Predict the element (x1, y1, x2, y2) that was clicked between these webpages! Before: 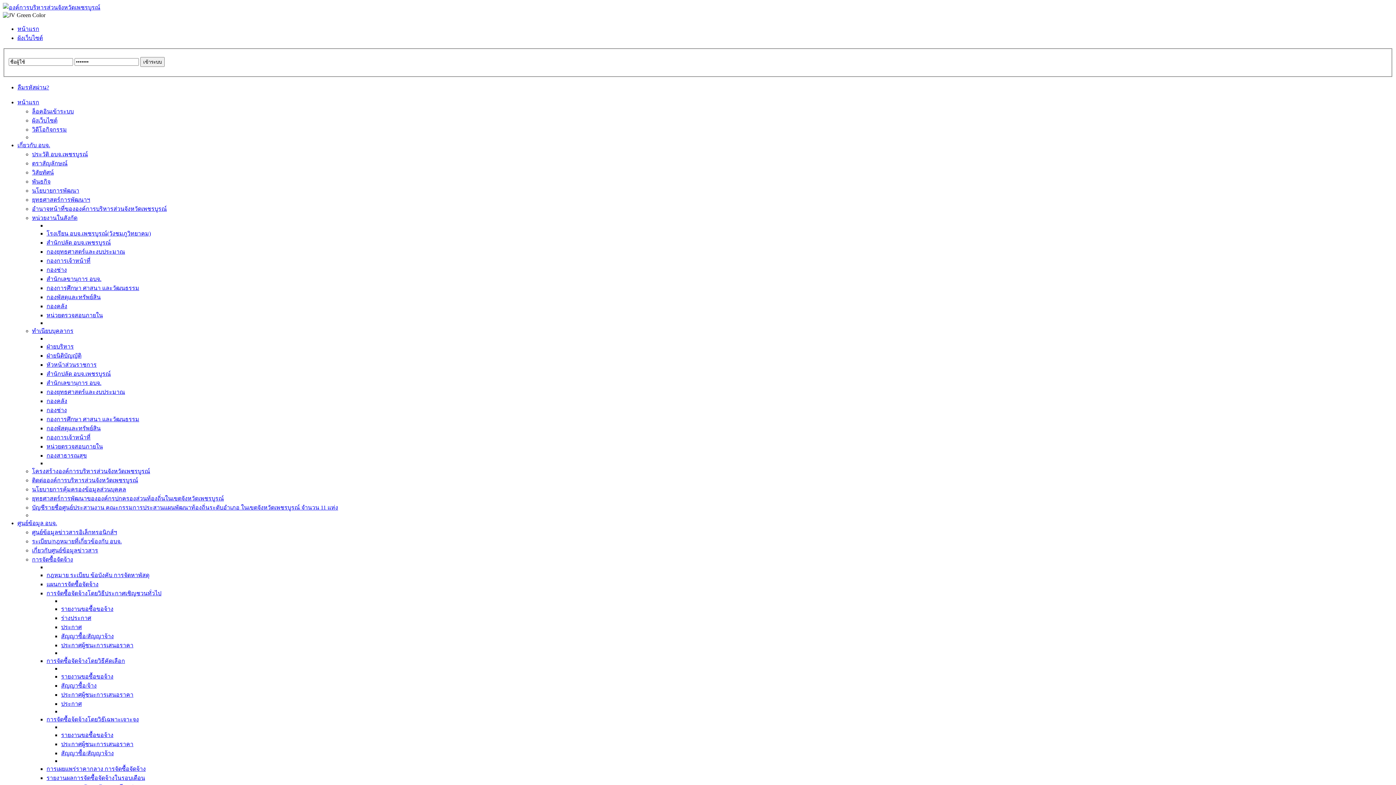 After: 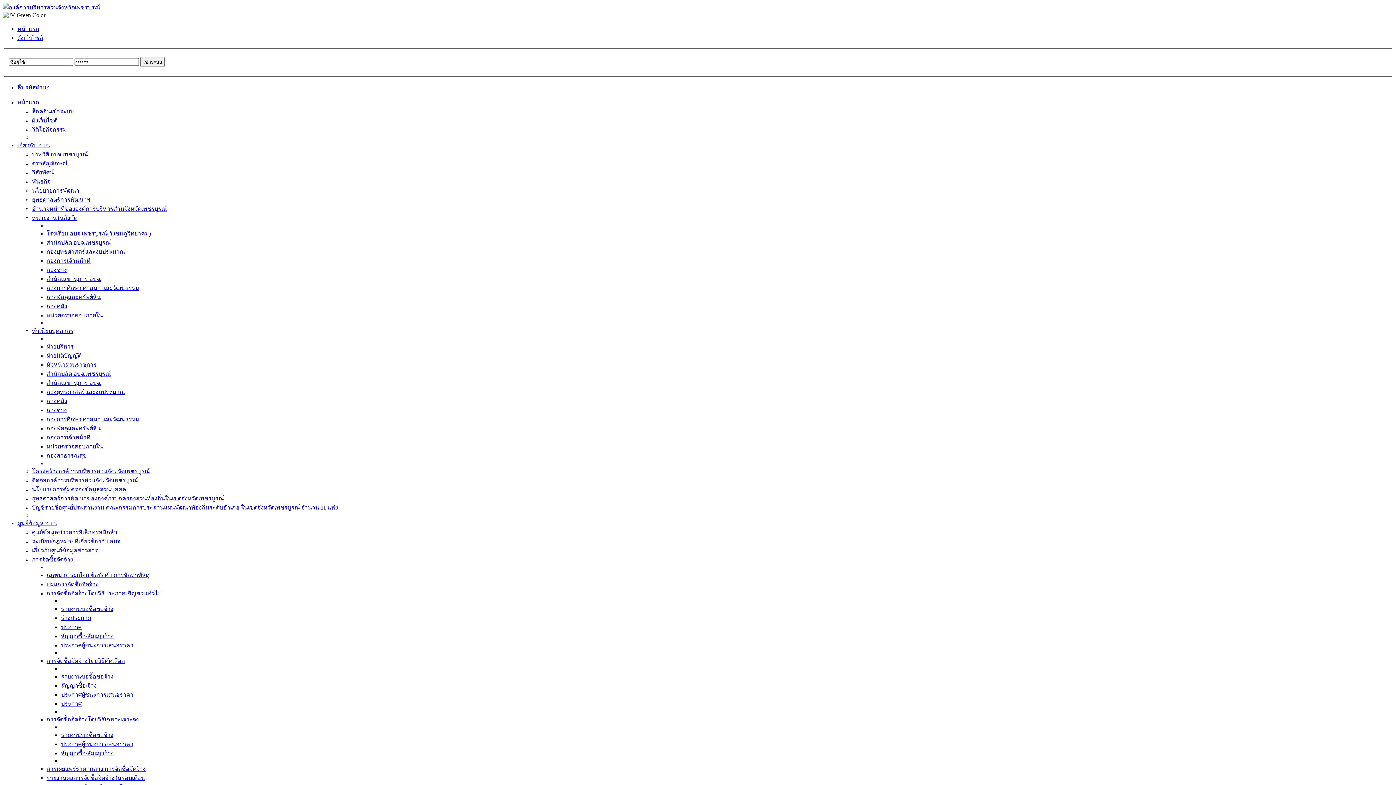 Action: label: การจัดซื้อจ้ดจ้างโดยวิธ๊เฉพาะเจาะจง bbox: (46, 716, 138, 722)